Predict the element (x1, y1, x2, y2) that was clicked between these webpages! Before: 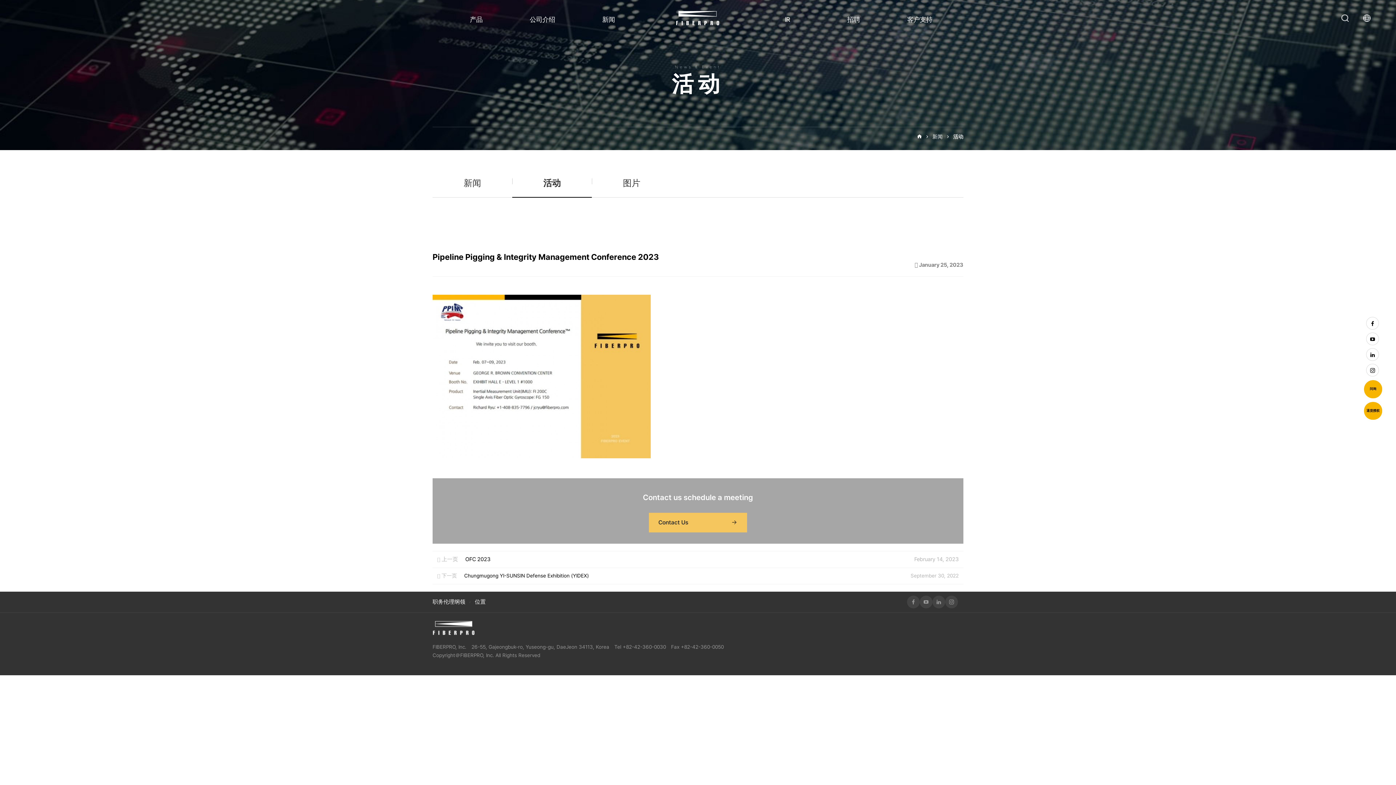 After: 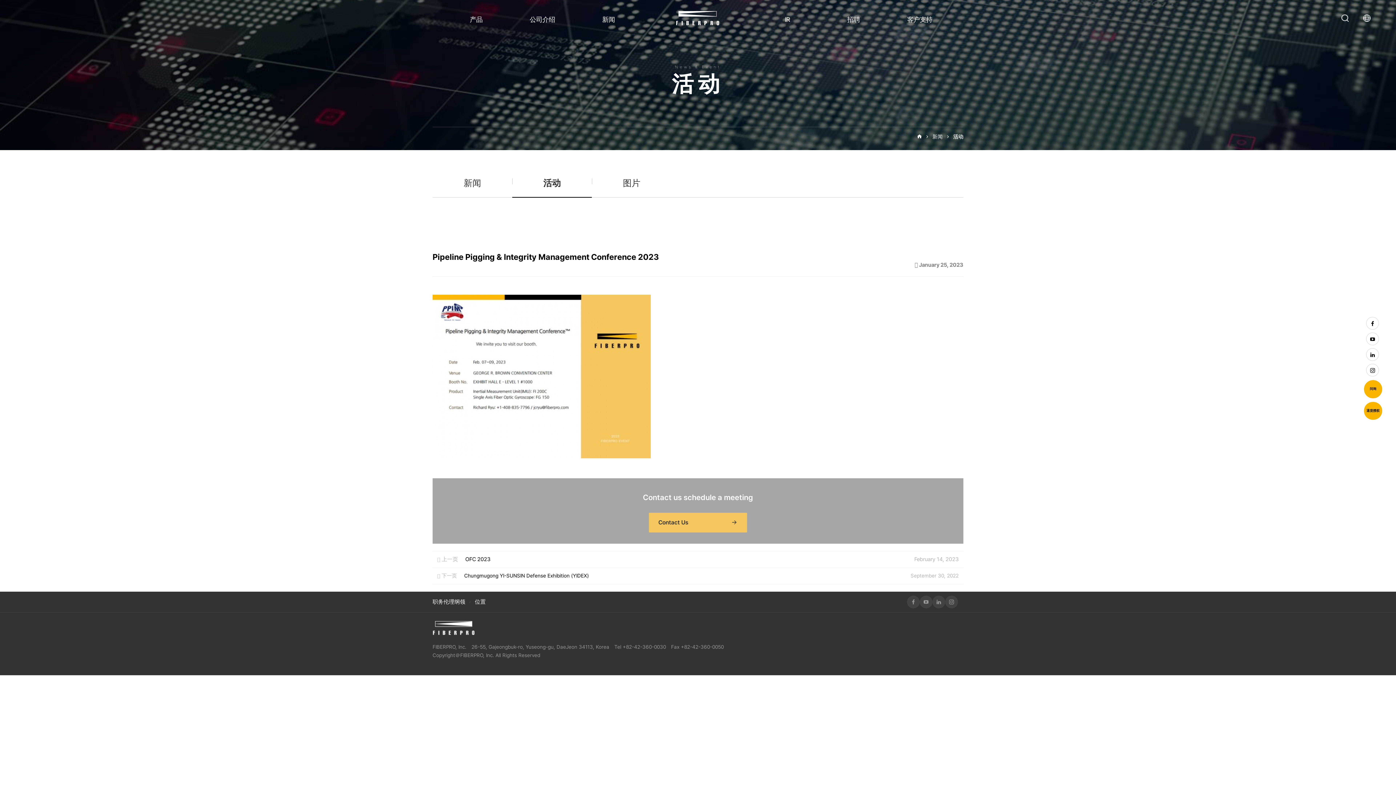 Action: bbox: (432, 372, 650, 379)